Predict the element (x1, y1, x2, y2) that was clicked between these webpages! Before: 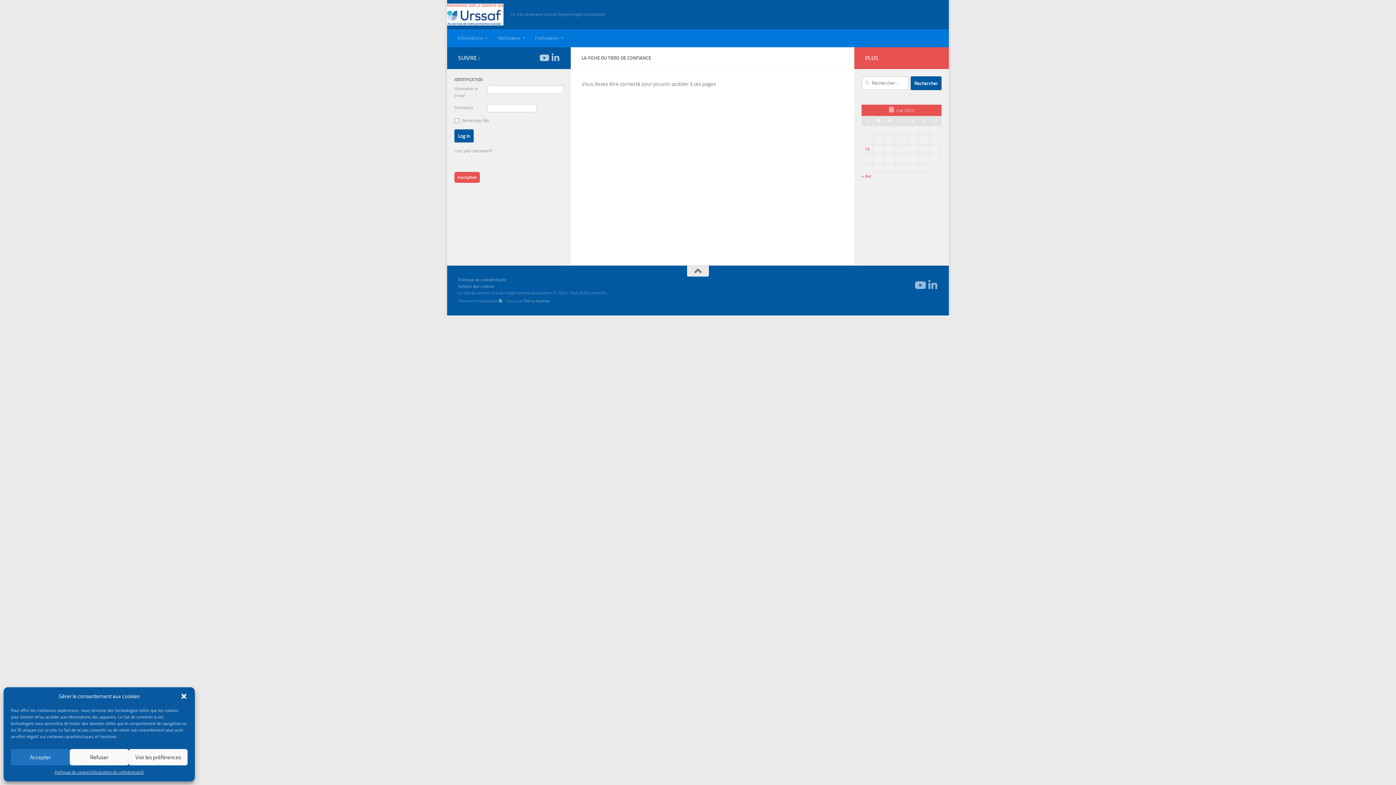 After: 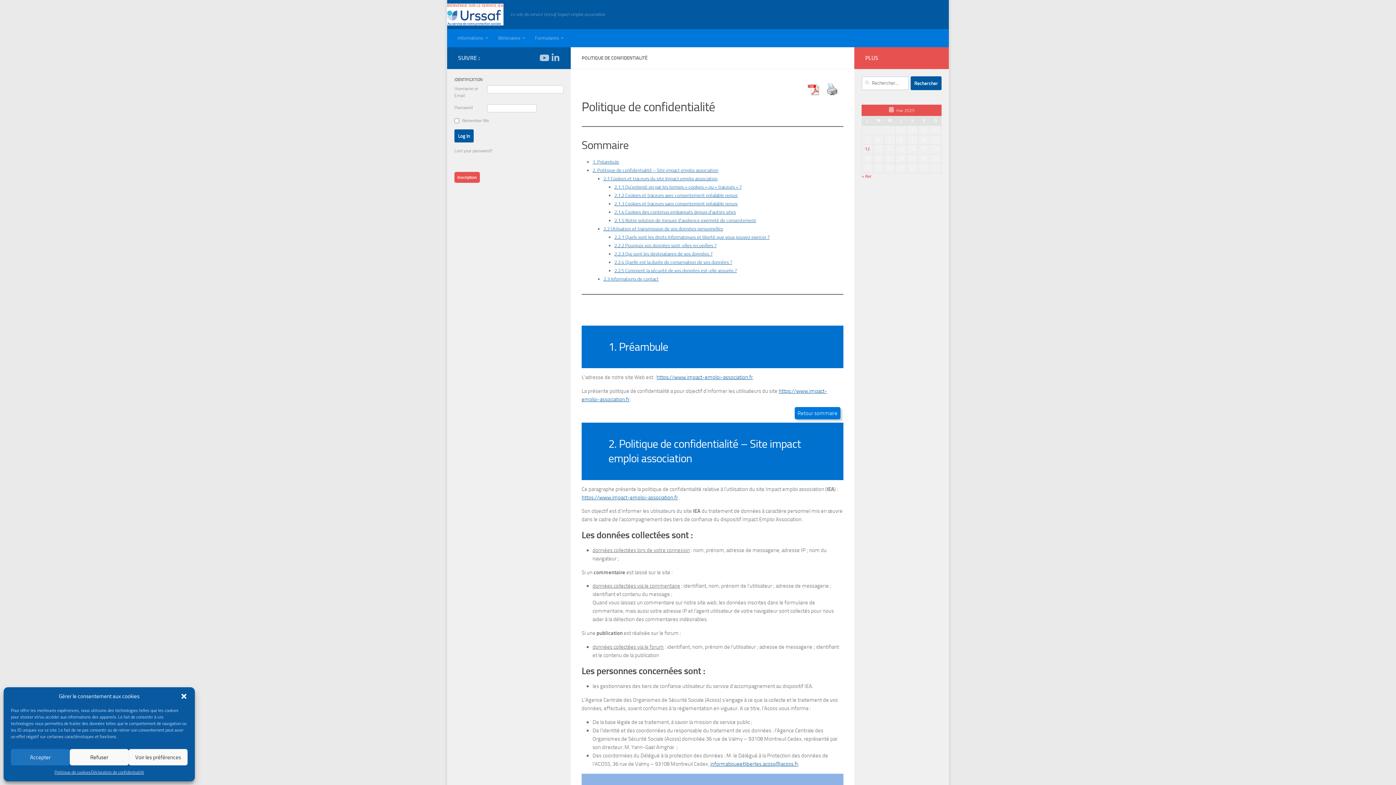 Action: label: Gestion des cookies bbox: (458, 284, 494, 289)